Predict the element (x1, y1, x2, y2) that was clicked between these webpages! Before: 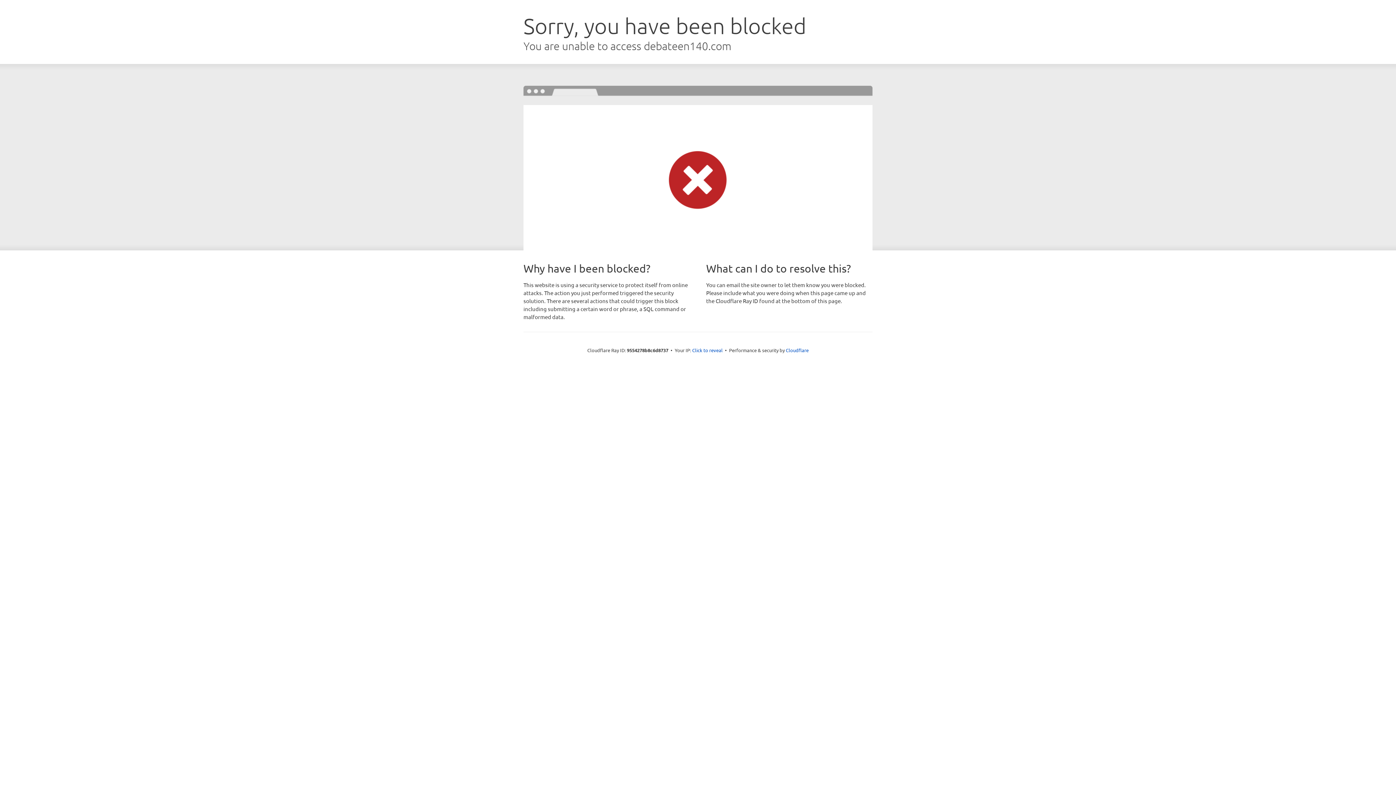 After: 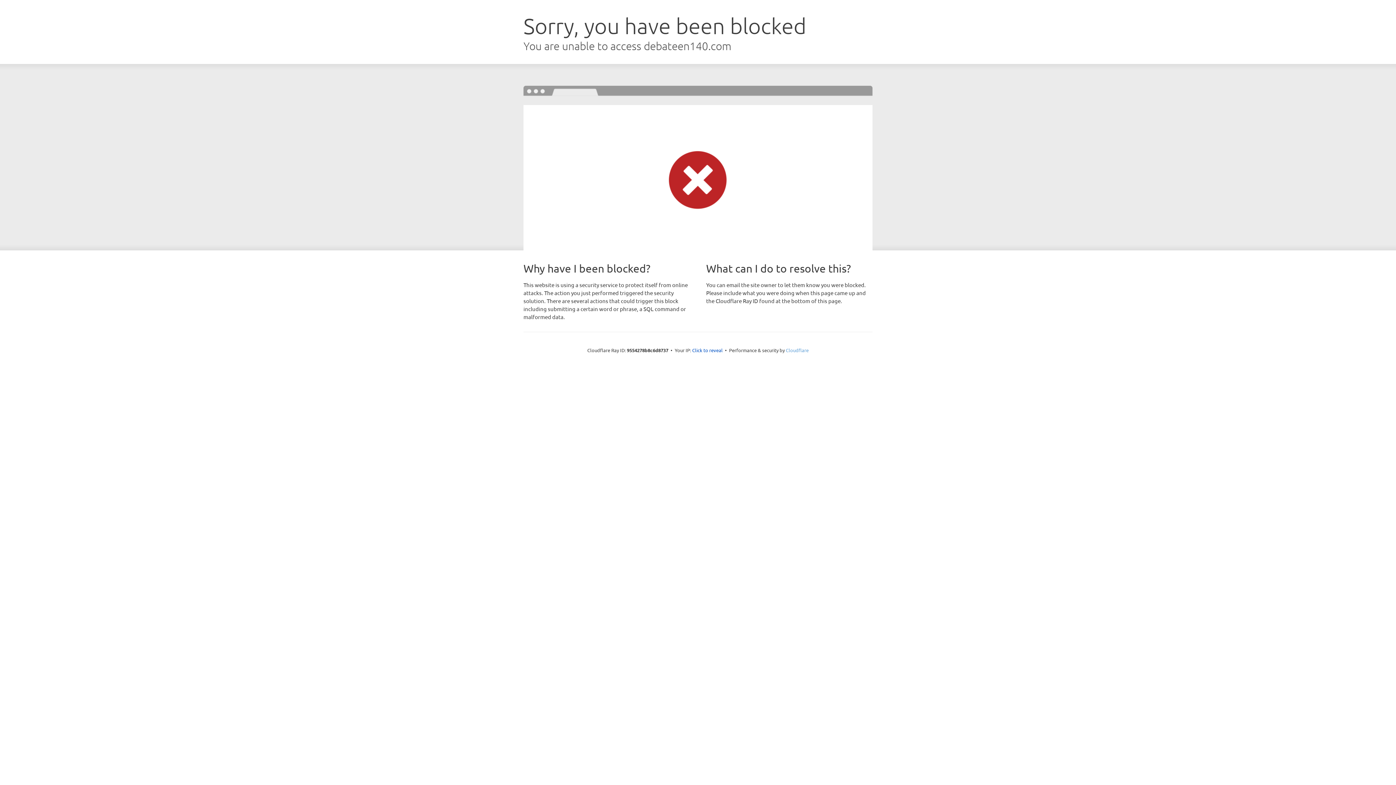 Action: label: Cloudflare bbox: (786, 347, 808, 353)